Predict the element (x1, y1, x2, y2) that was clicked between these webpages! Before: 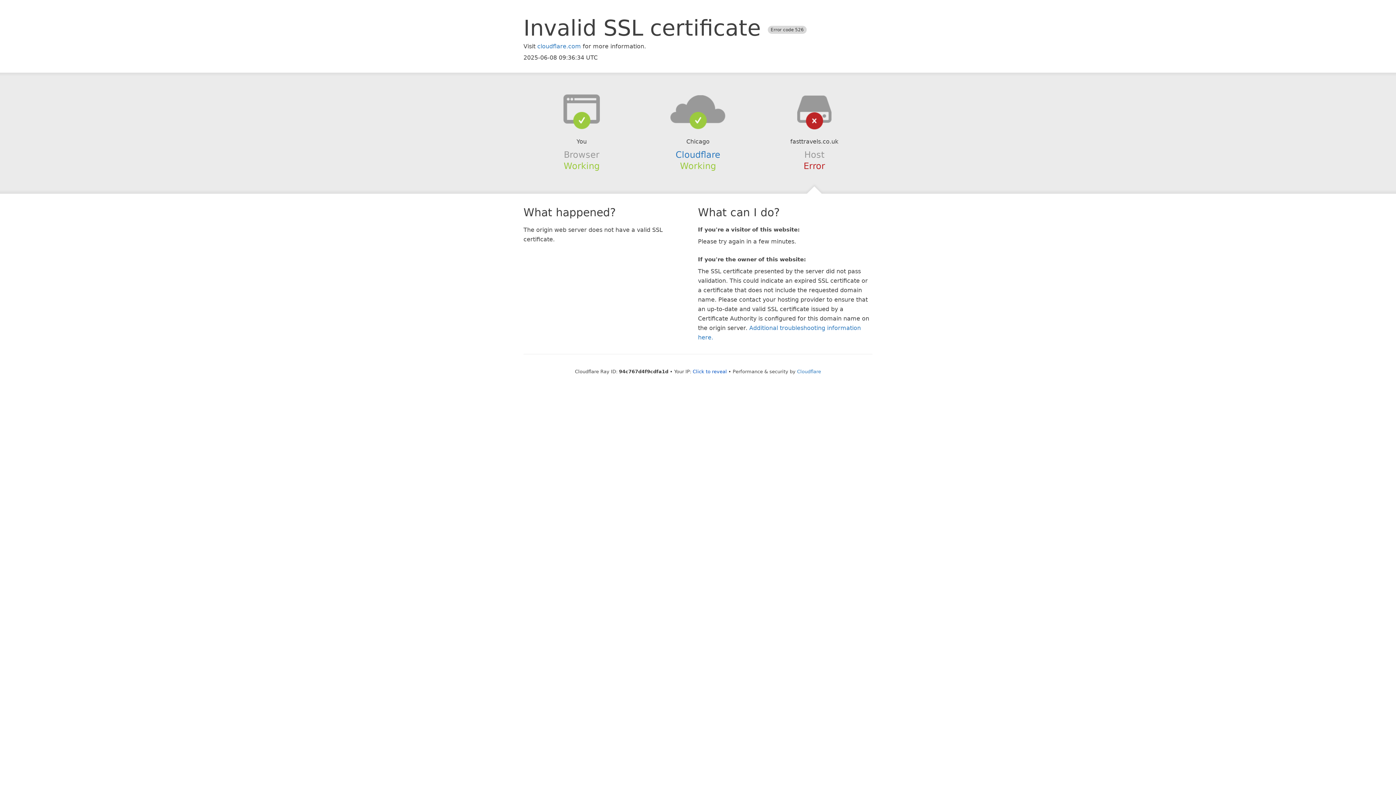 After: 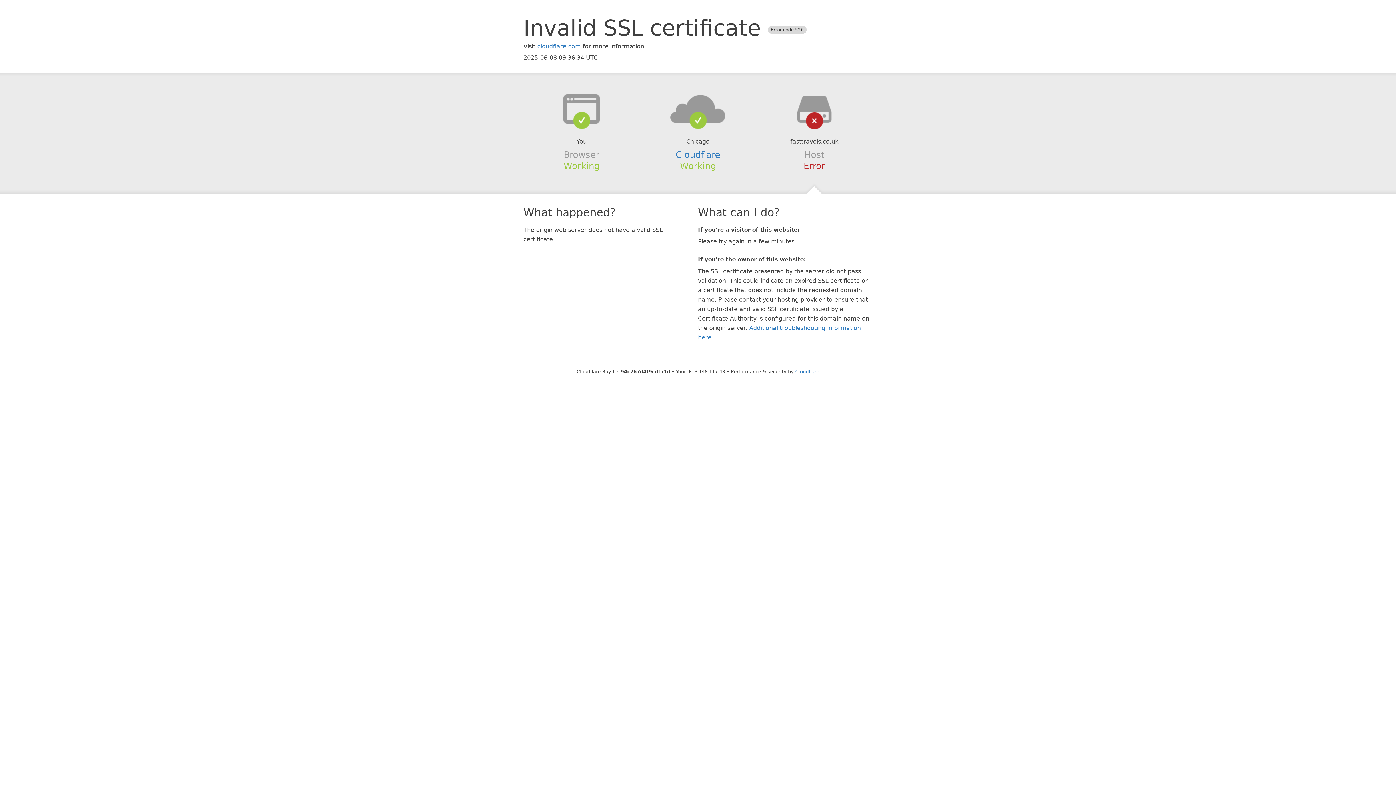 Action: label: Click to reveal bbox: (692, 368, 727, 374)